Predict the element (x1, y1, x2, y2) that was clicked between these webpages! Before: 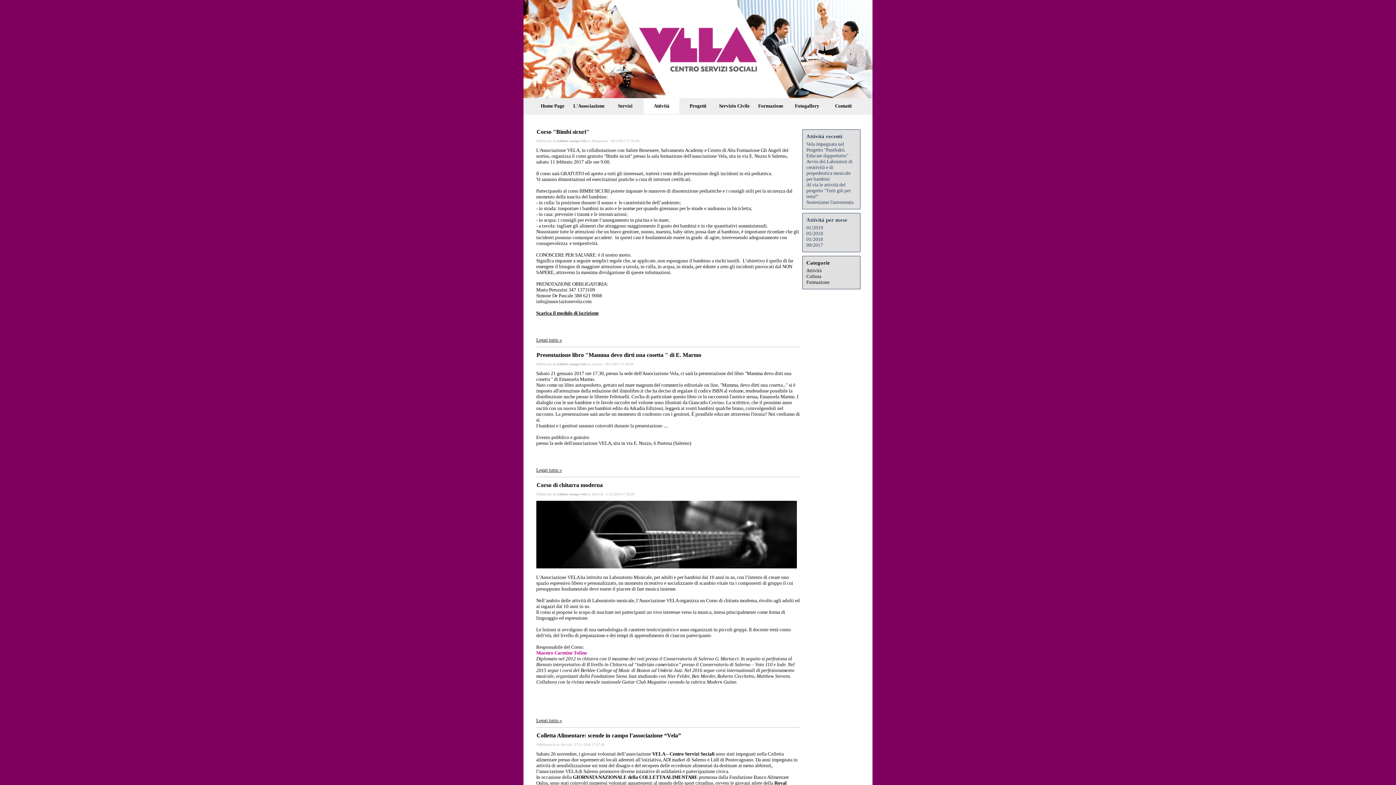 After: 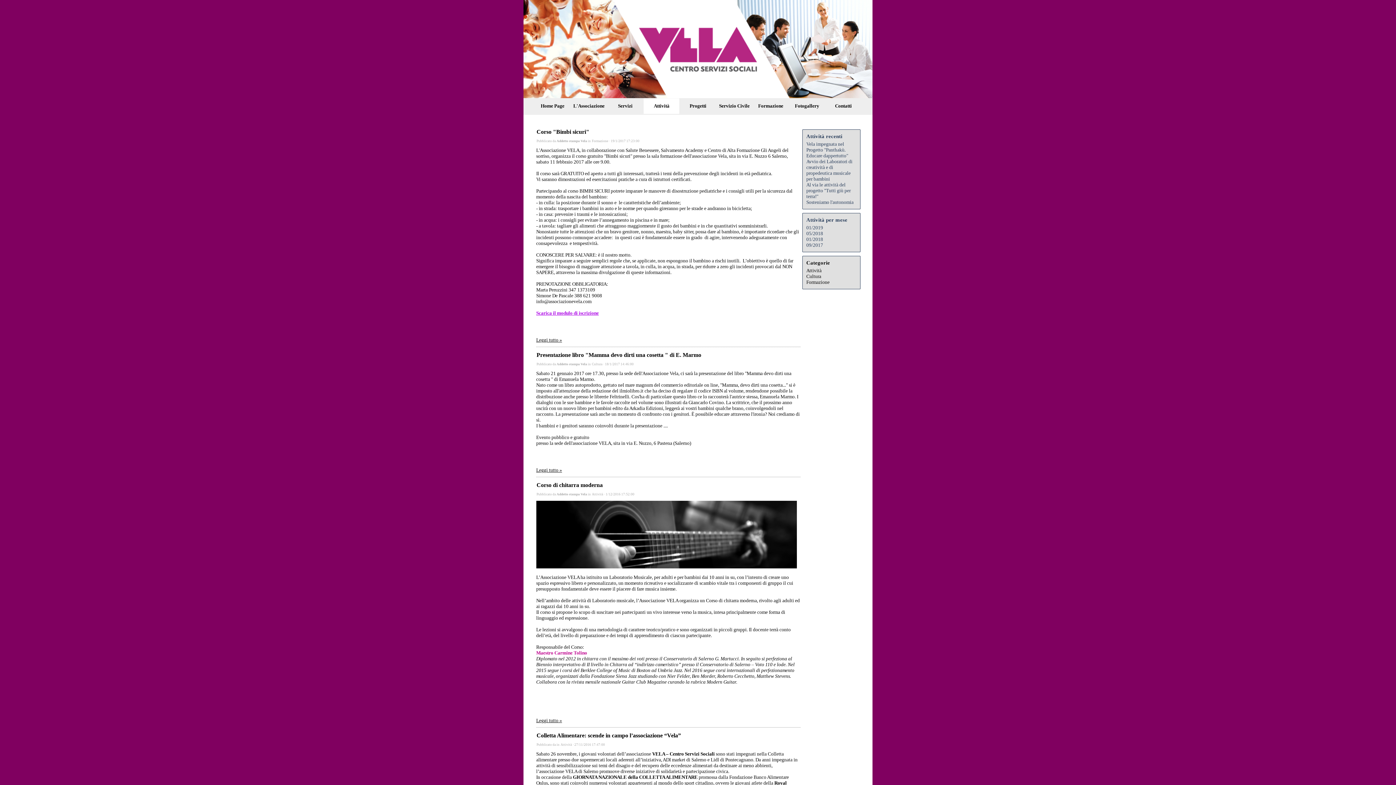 Action: bbox: (536, 310, 598, 316) label: Scarica il modulo di iscrizione